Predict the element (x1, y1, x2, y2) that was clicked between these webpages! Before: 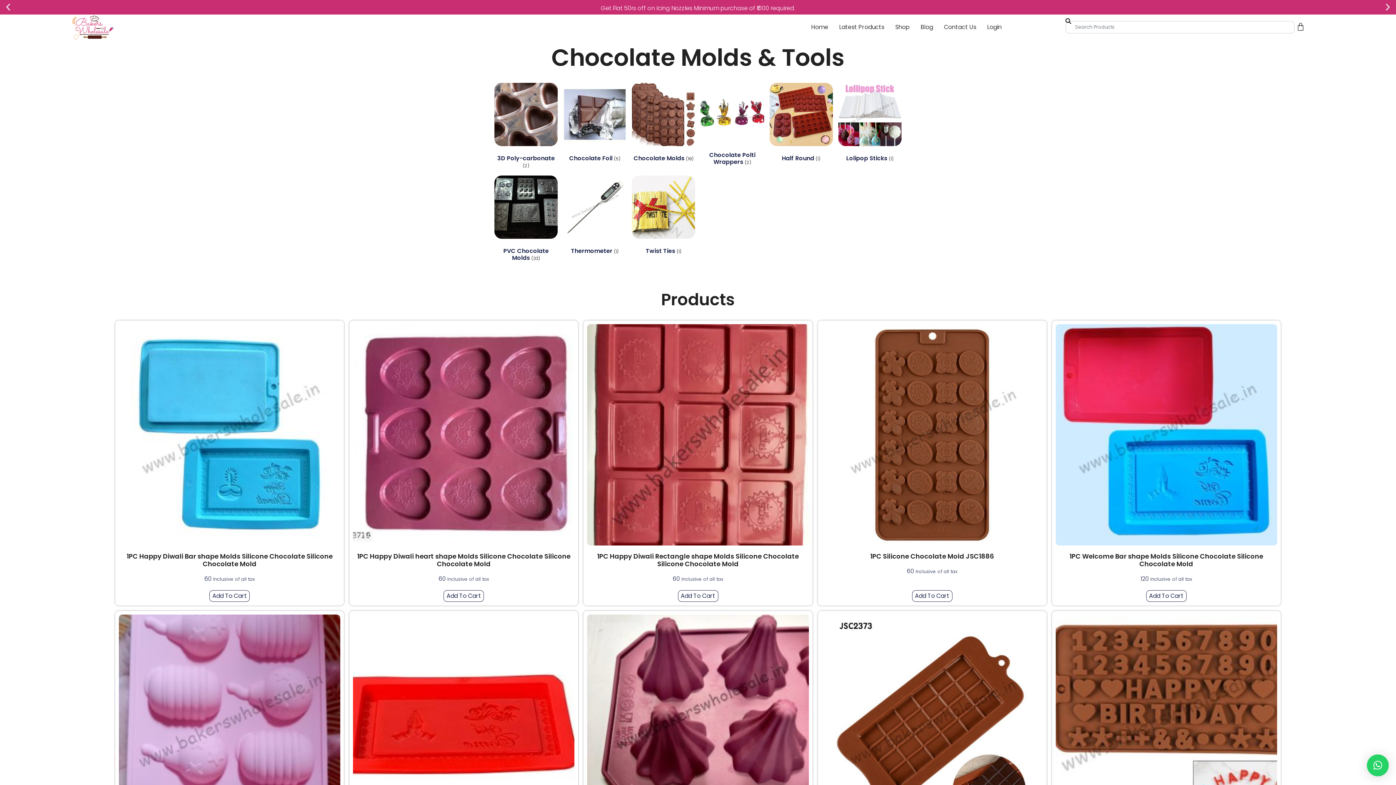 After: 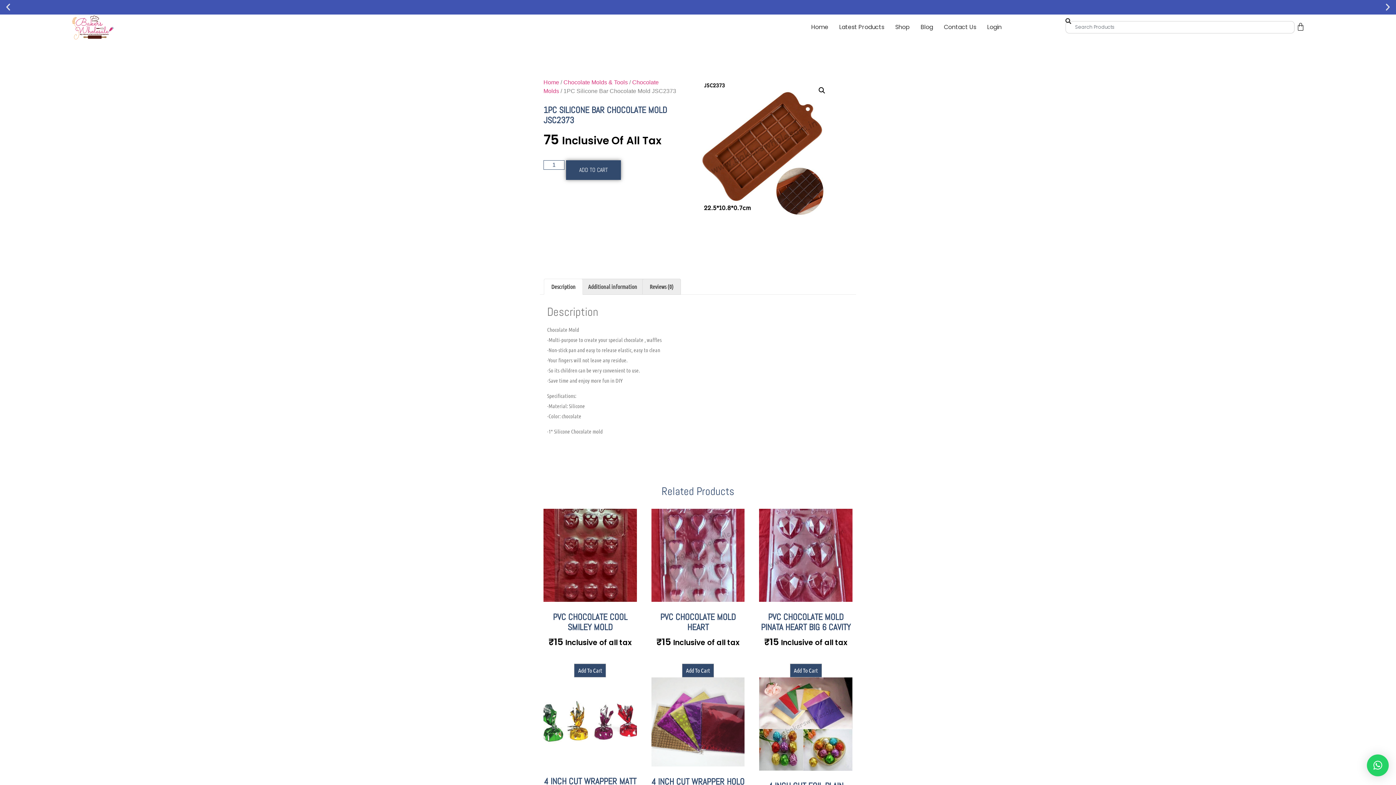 Action: label: 1PC Silicone Bar Chocolate Mold JSC2373
₹75 Inclusive of all tax bbox: (821, 614, 1043, 869)